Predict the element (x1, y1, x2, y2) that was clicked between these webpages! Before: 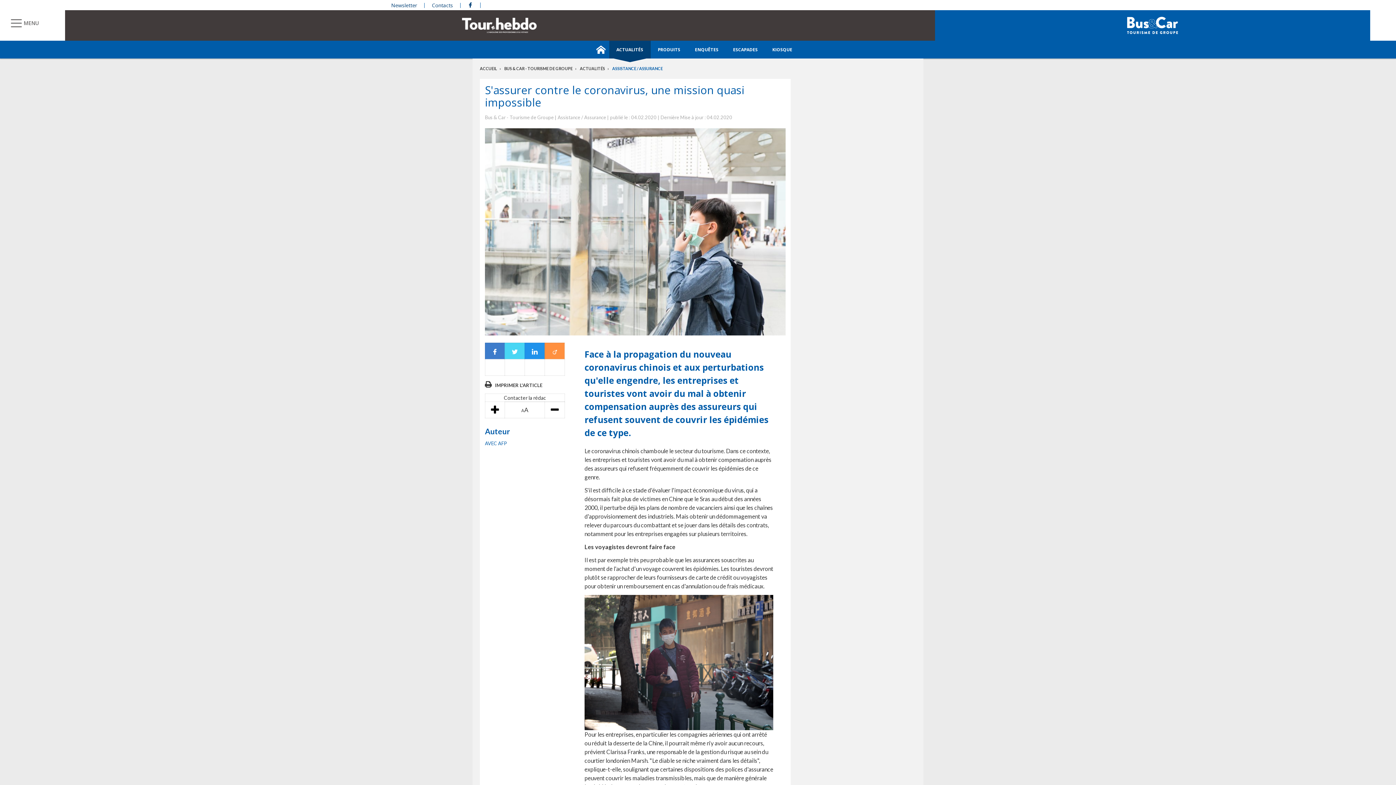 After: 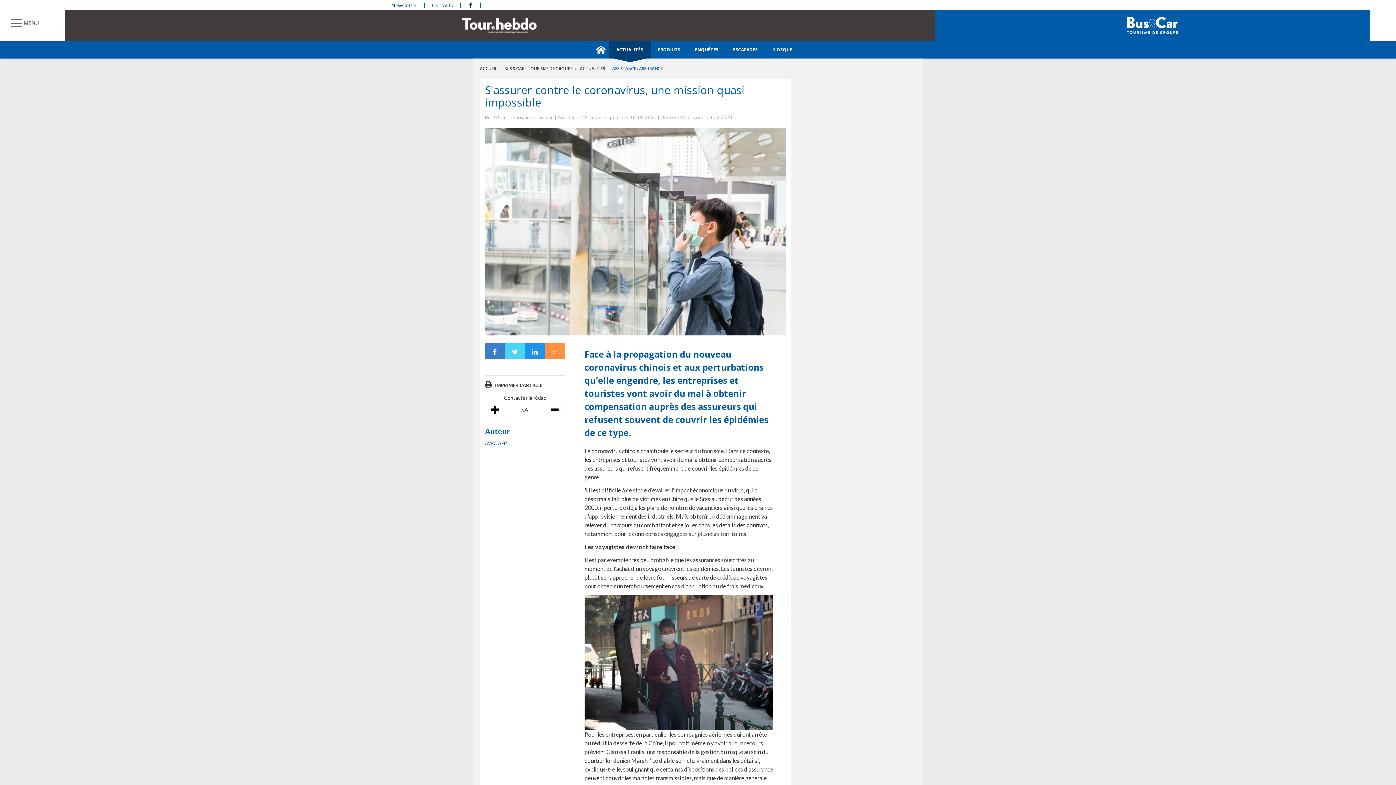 Action: bbox: (505, 343, 524, 359)